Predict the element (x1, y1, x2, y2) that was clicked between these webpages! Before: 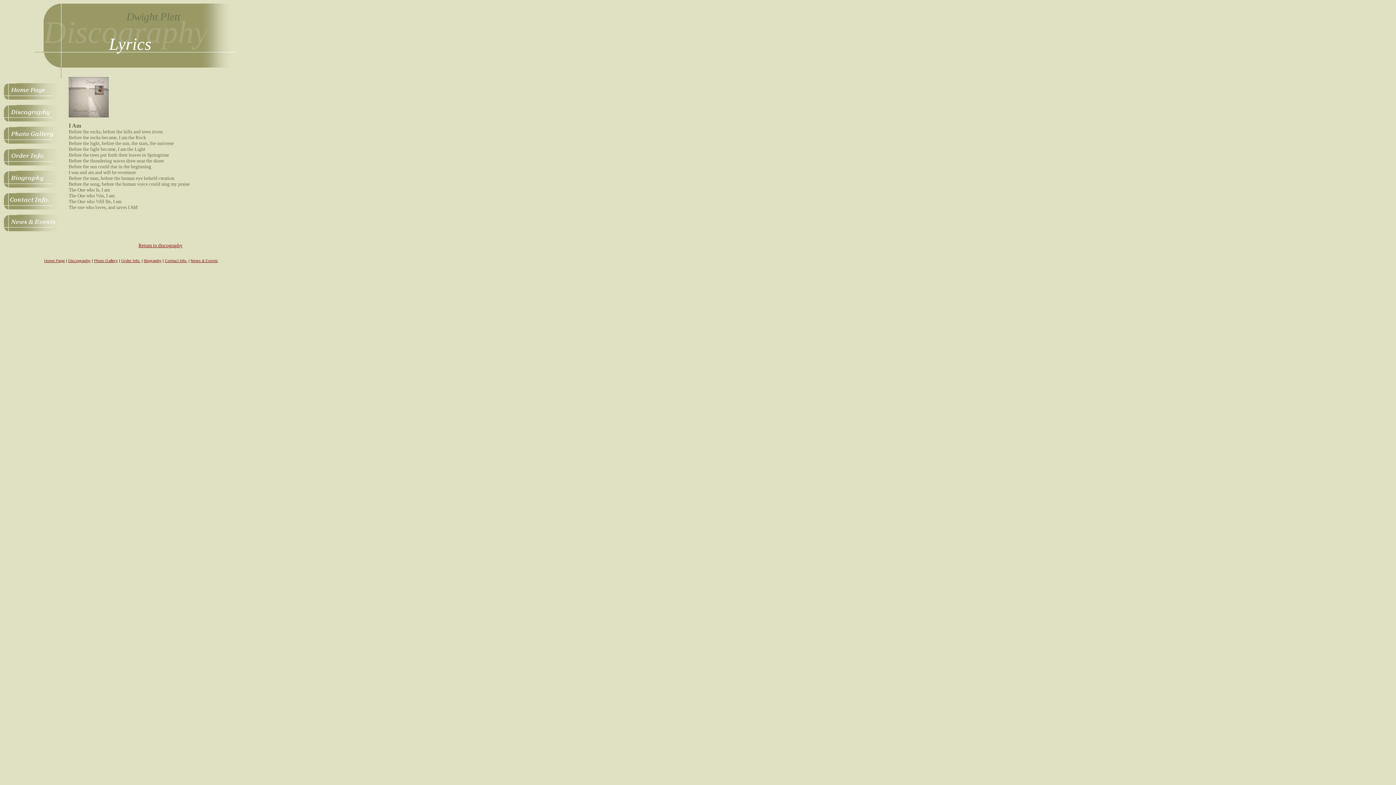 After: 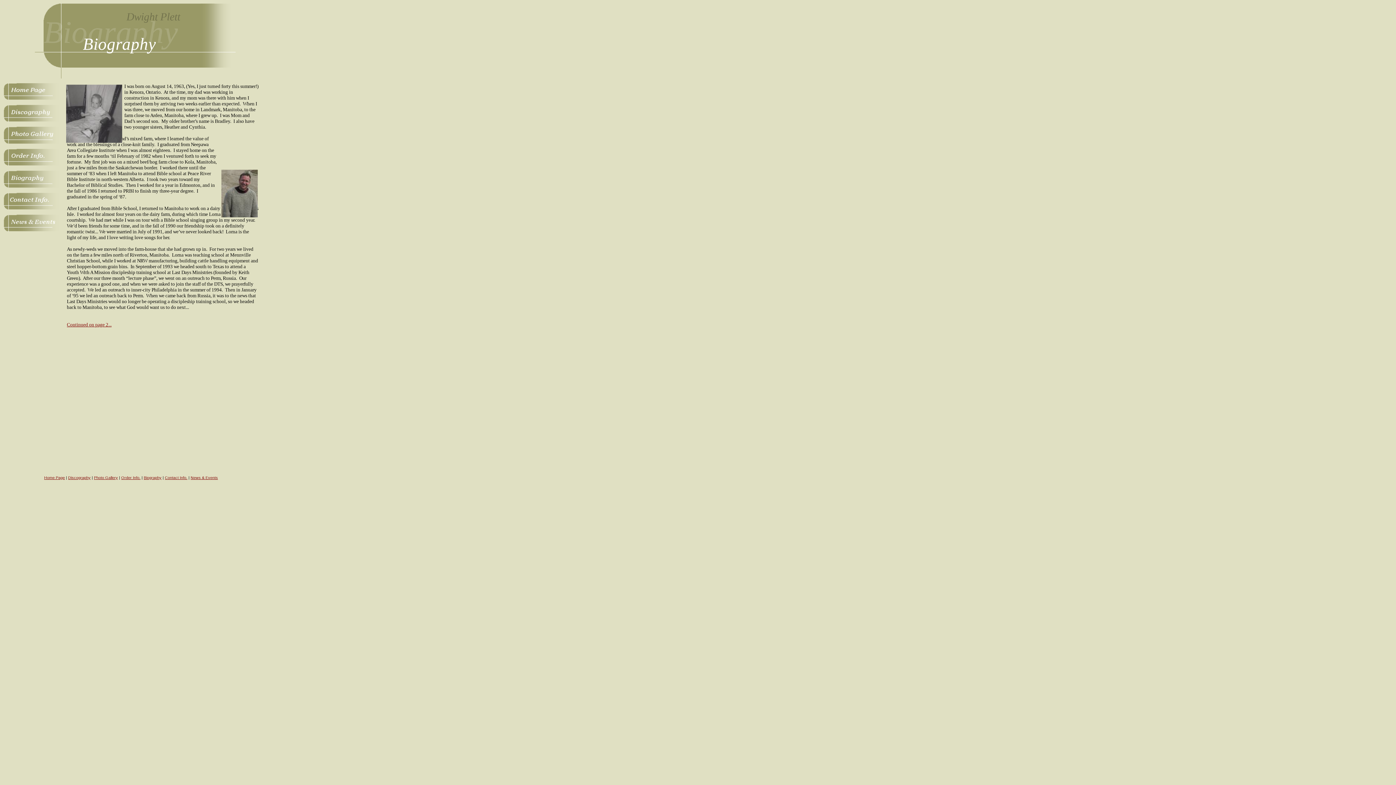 Action: label: Biography bbox: (143, 258, 161, 262)